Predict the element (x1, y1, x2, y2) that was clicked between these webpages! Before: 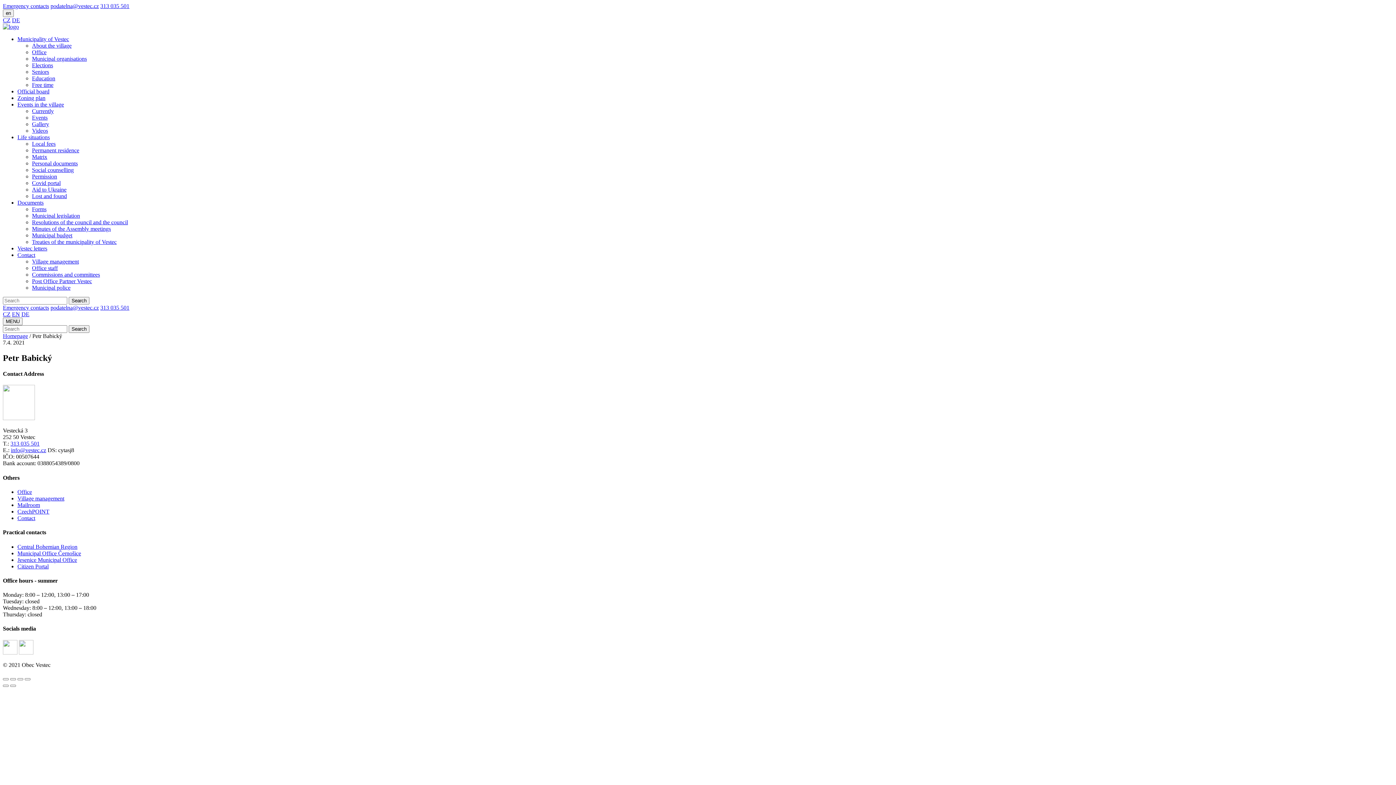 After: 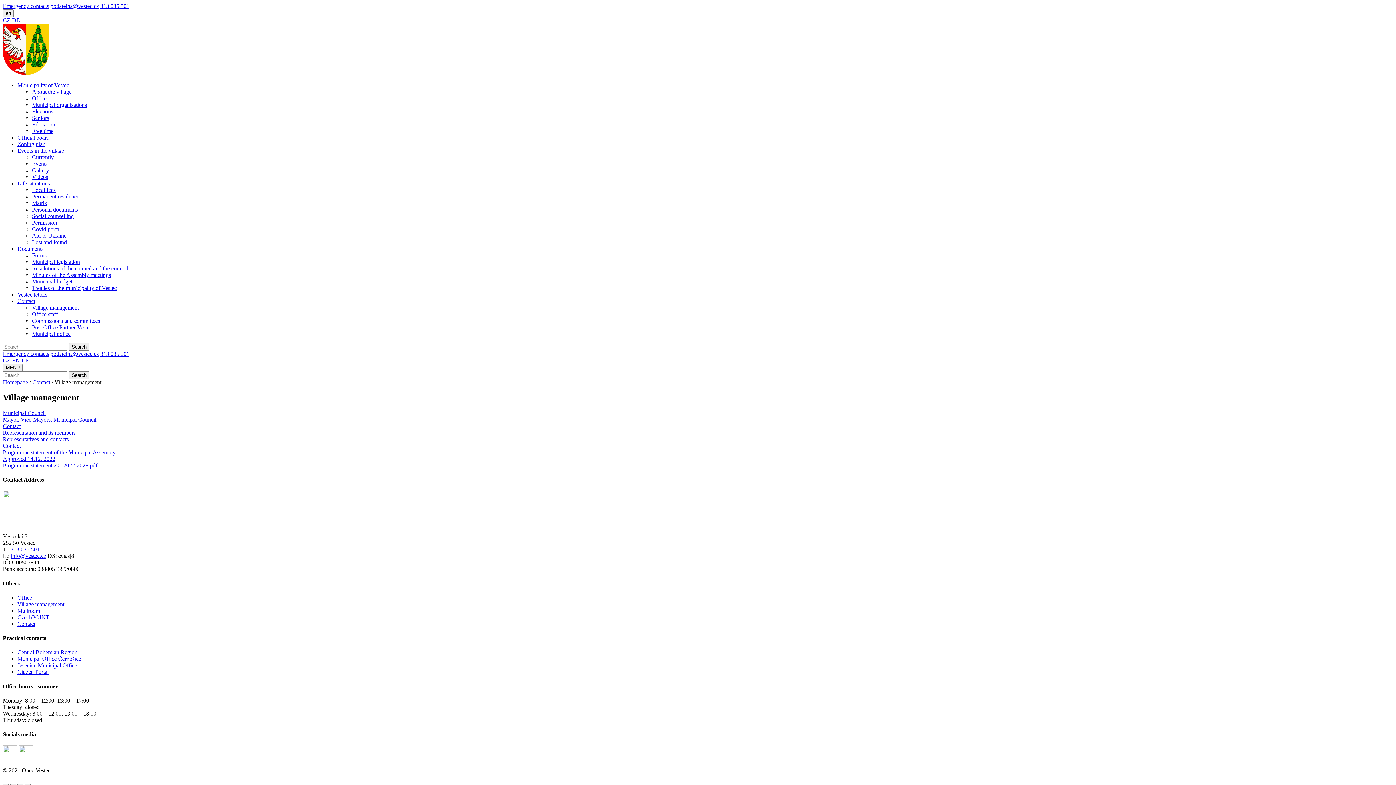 Action: bbox: (17, 495, 64, 501) label: Village management